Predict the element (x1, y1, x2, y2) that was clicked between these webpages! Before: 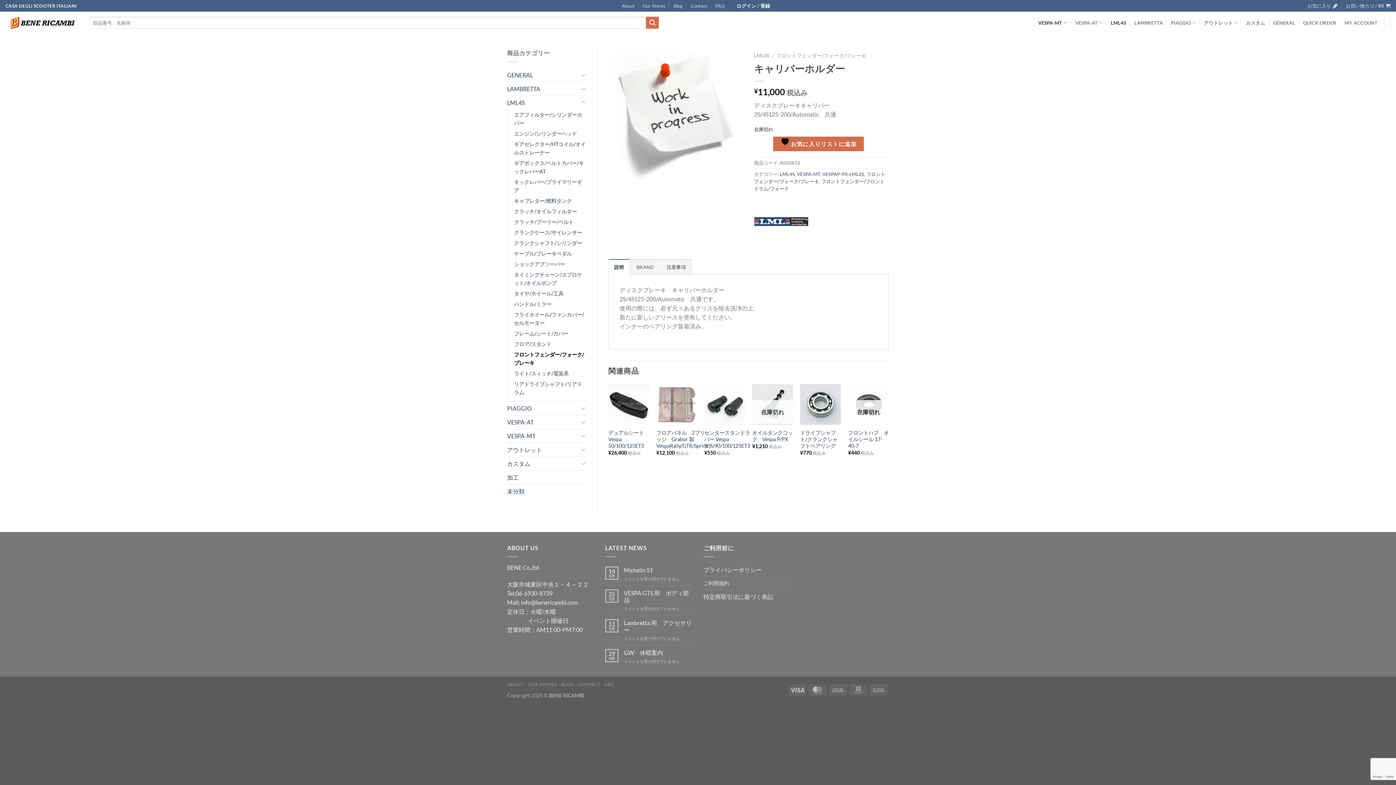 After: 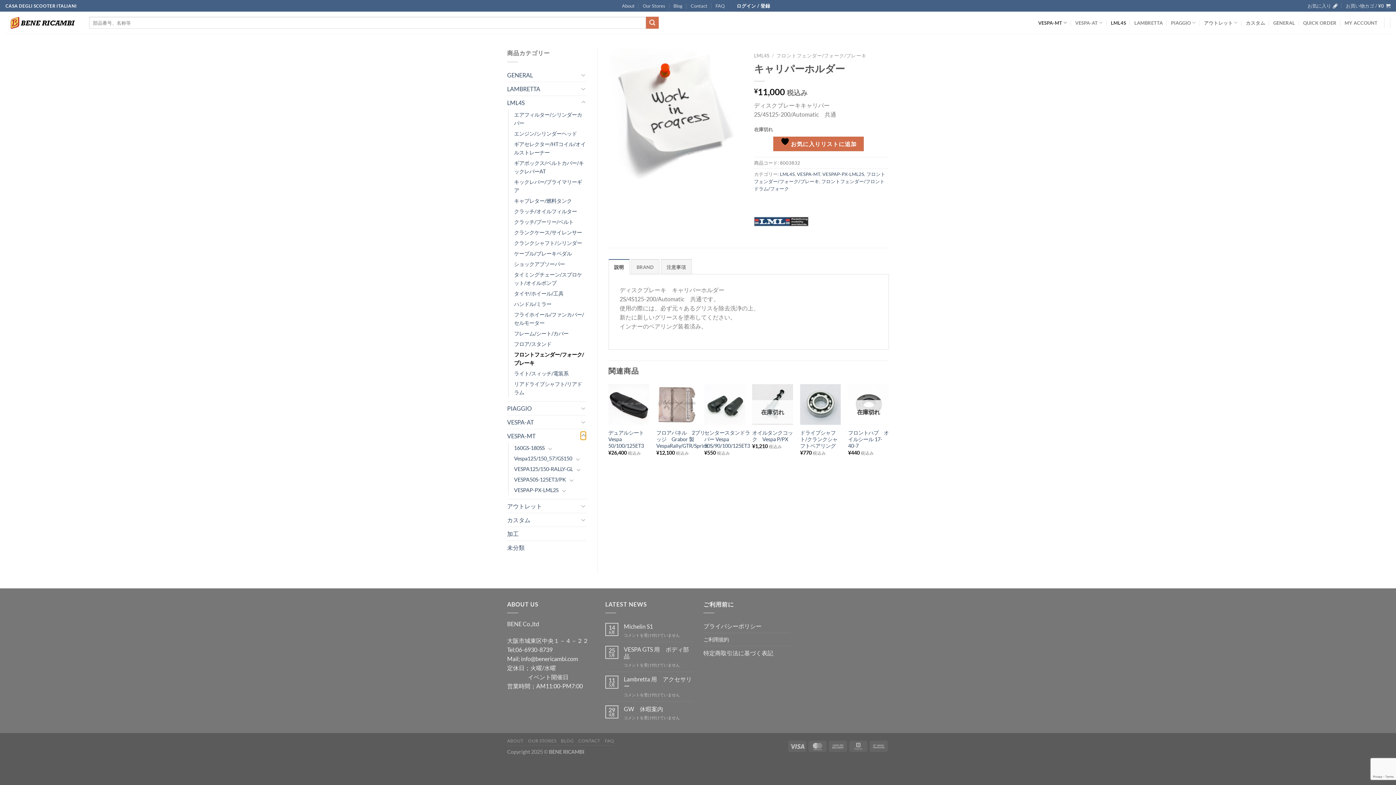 Action: label: Toggle bbox: (580, 431, 586, 440)